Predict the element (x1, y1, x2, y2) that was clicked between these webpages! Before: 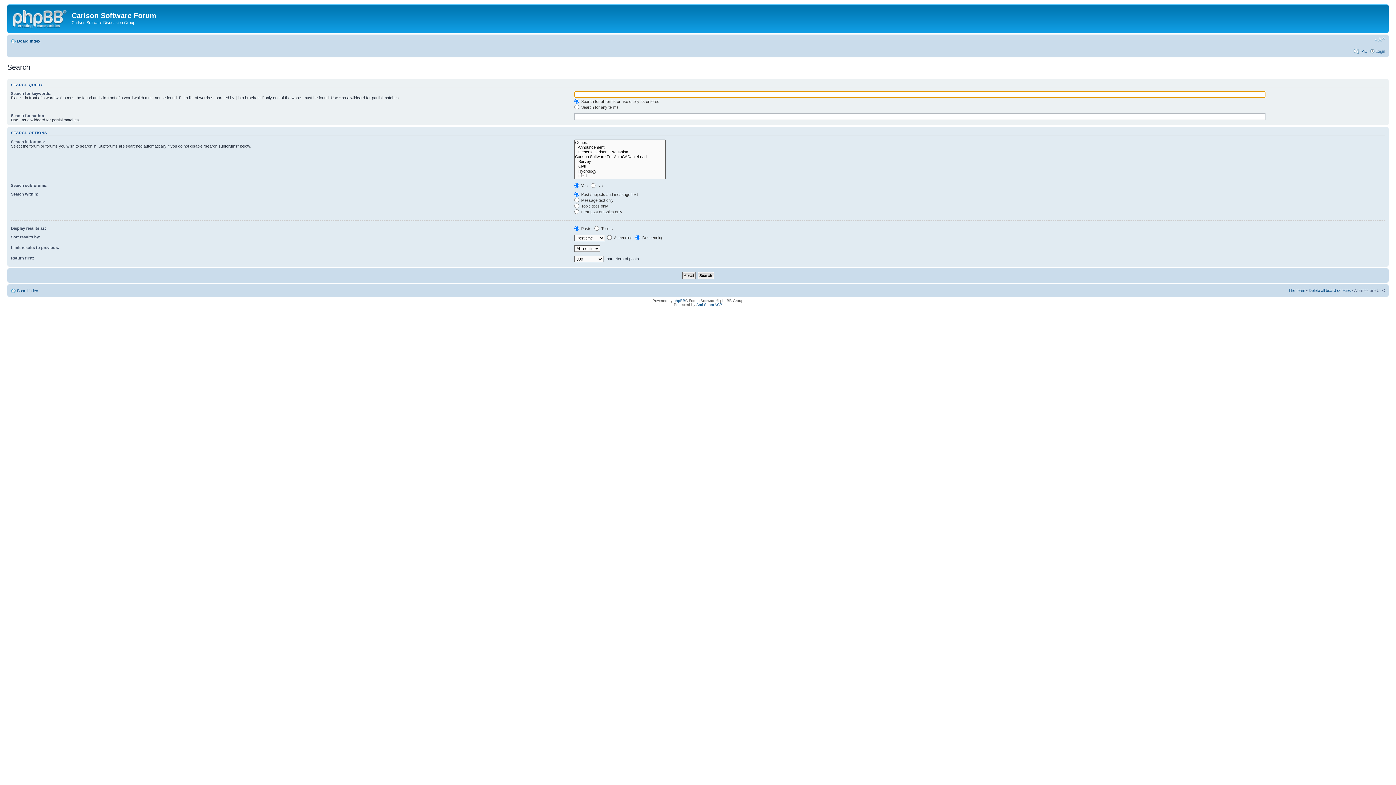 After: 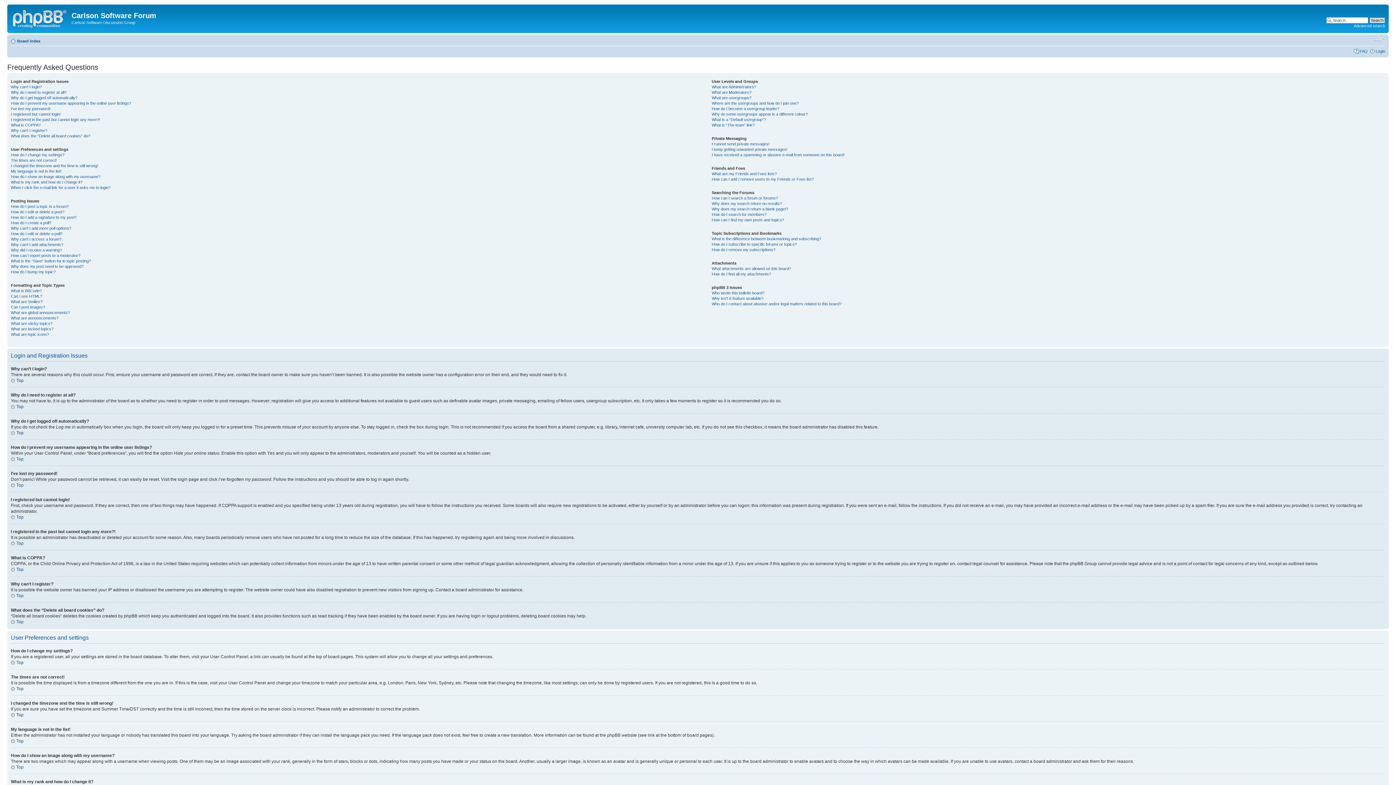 Action: label: FAQ bbox: (1360, 48, 1368, 53)